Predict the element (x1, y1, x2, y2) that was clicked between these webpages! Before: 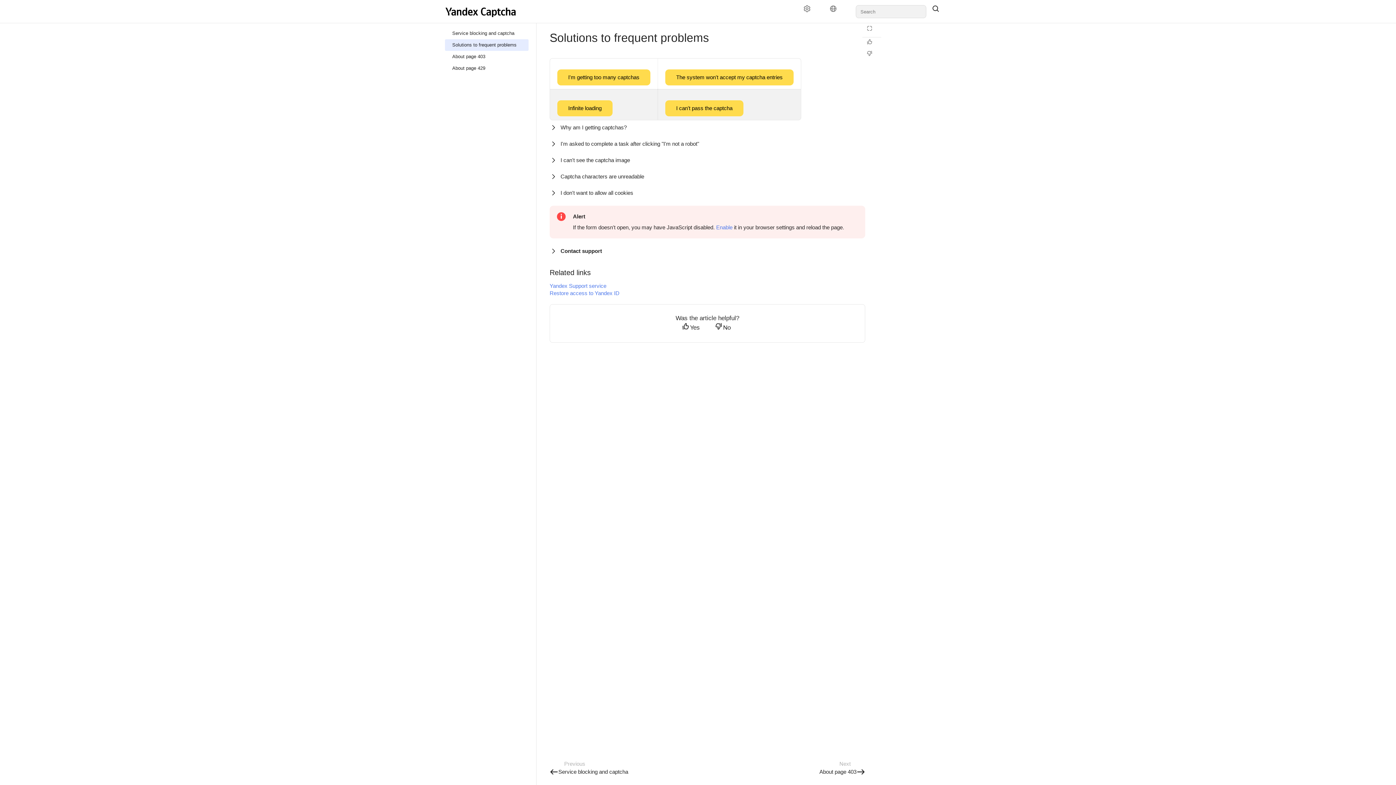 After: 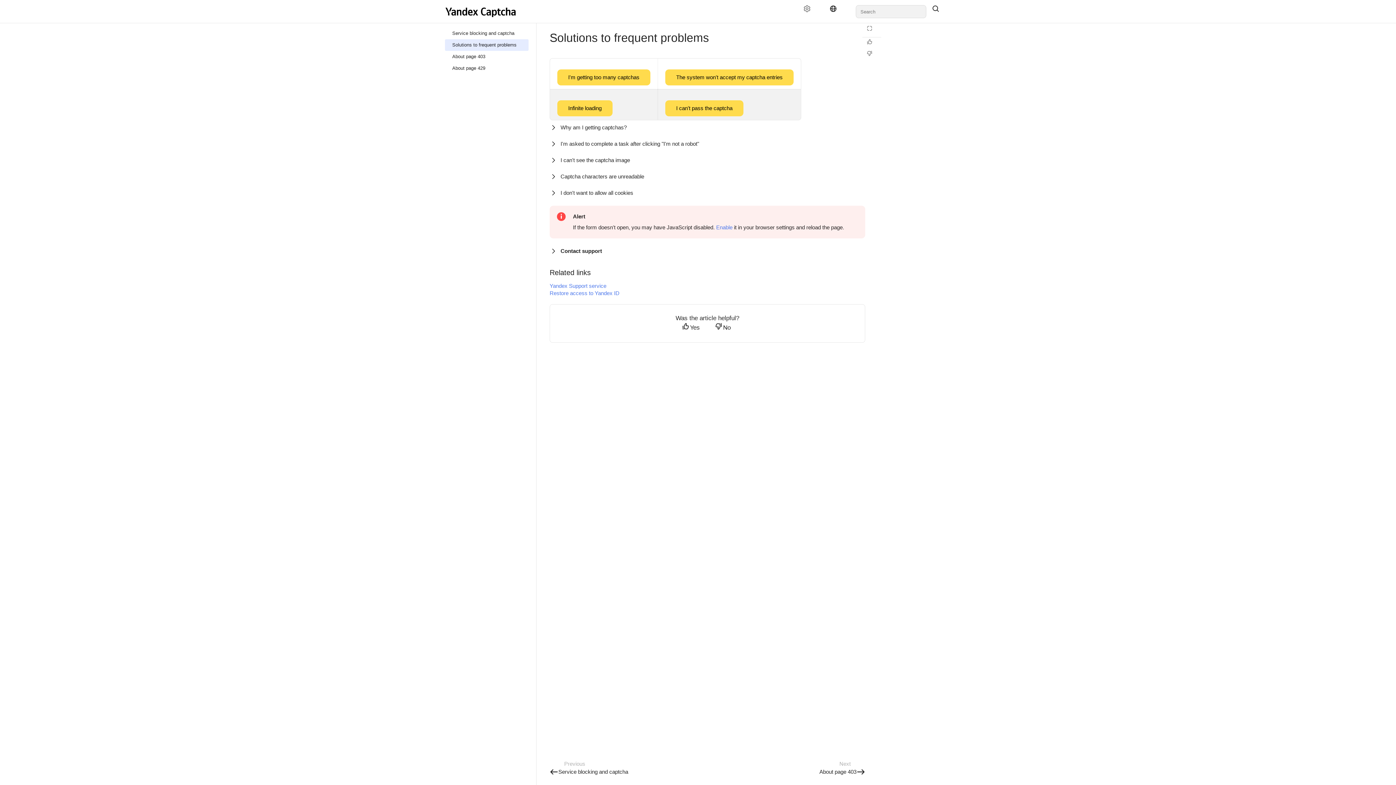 Action: bbox: (824, 5, 848, 18) label: Language